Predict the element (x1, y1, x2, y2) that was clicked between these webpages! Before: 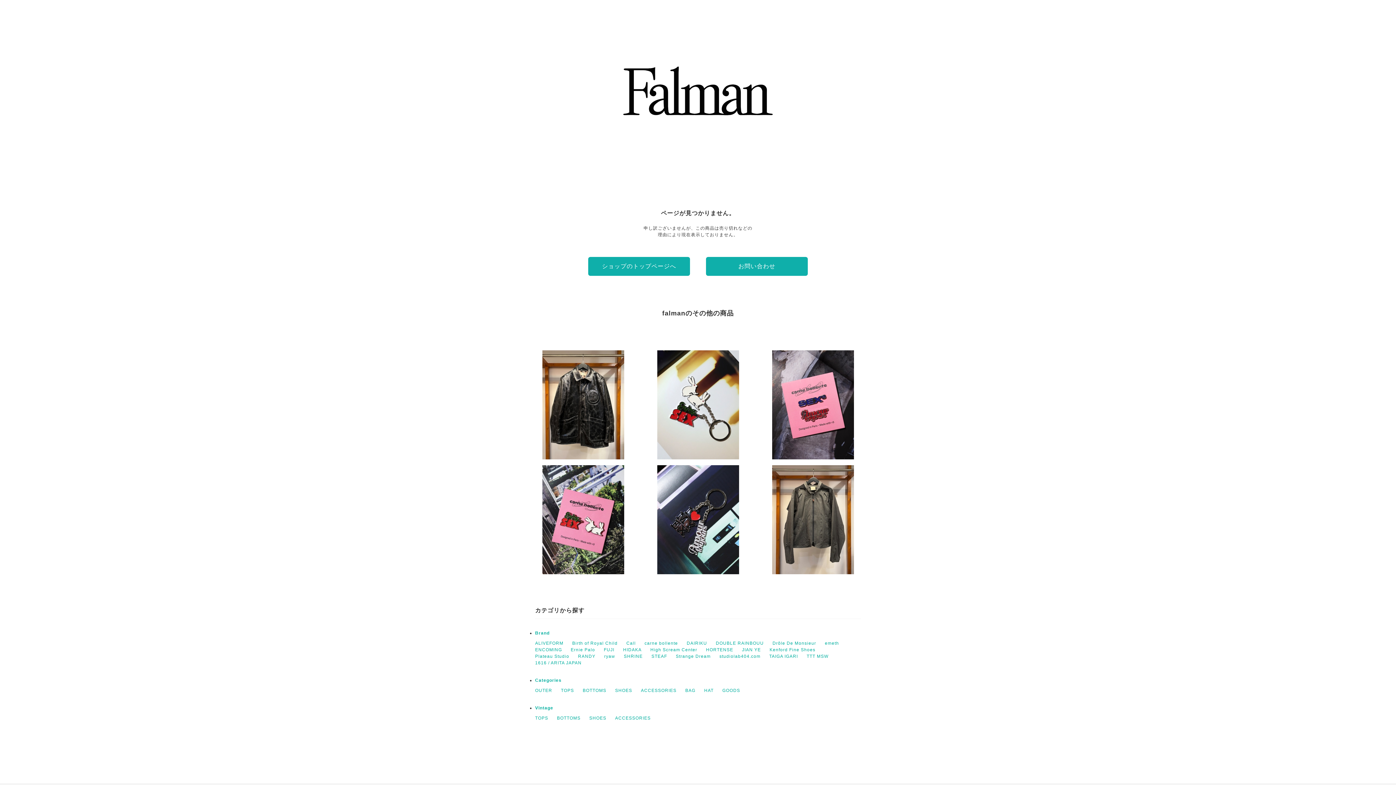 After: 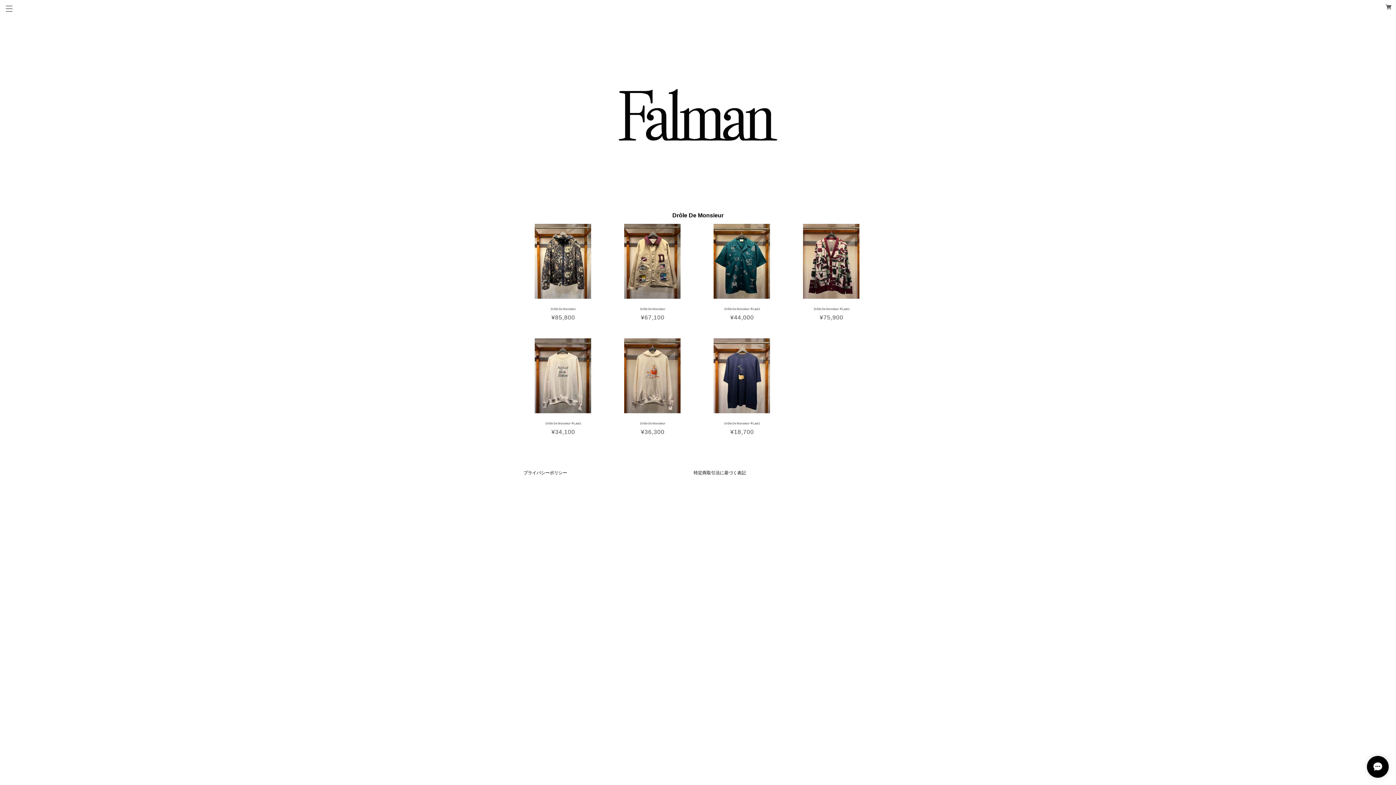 Action: label: Drôle De Monsieur bbox: (772, 641, 816, 646)